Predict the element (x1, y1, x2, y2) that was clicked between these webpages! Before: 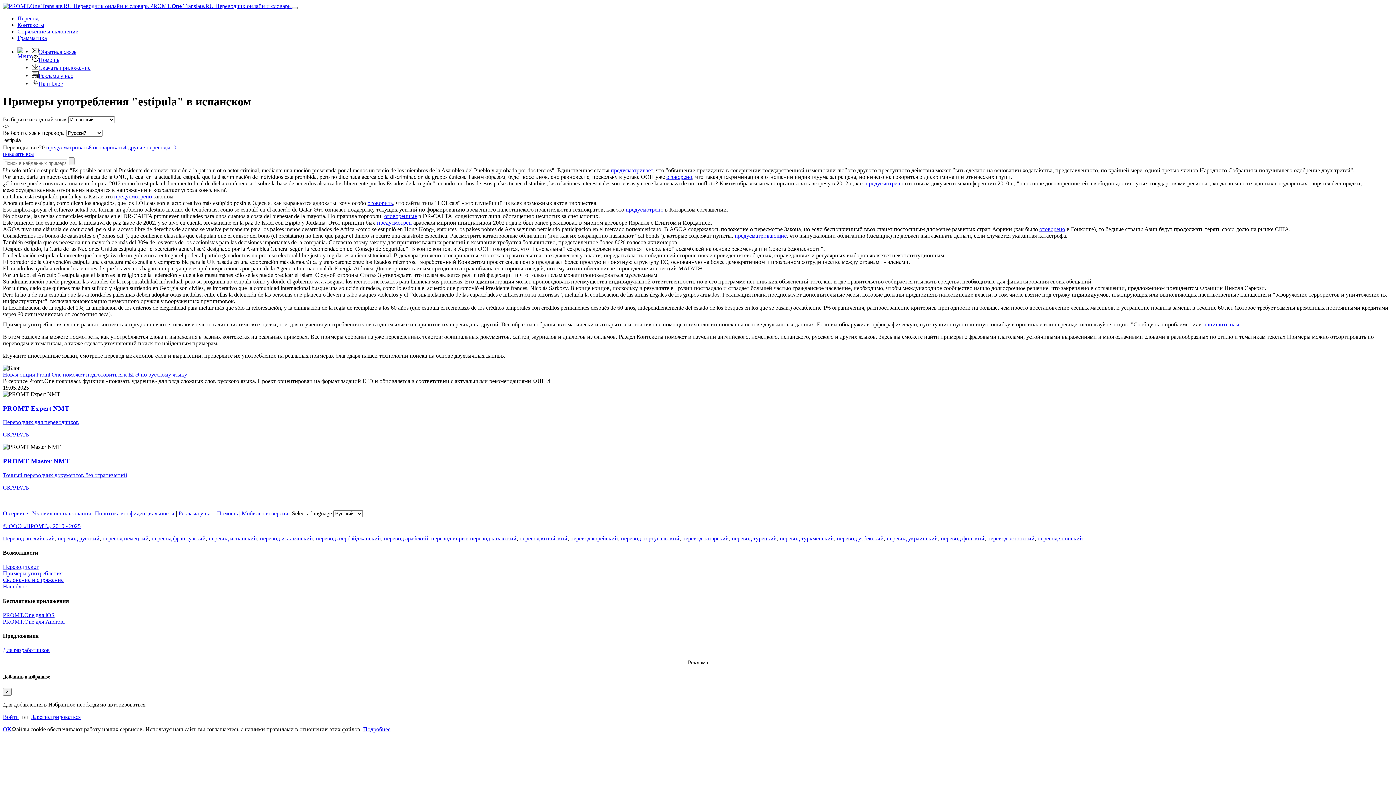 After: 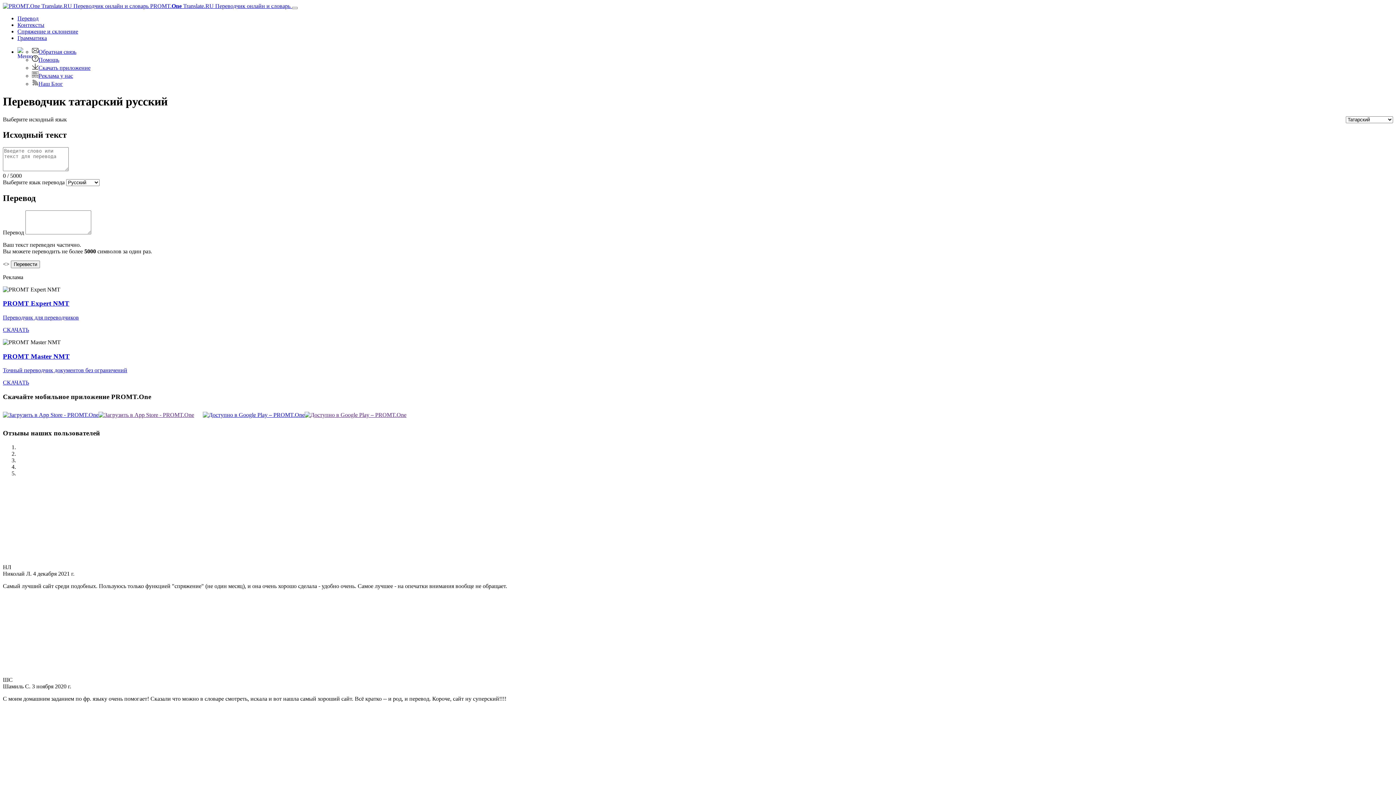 Action: label: перевод татарский bbox: (682, 535, 729, 541)